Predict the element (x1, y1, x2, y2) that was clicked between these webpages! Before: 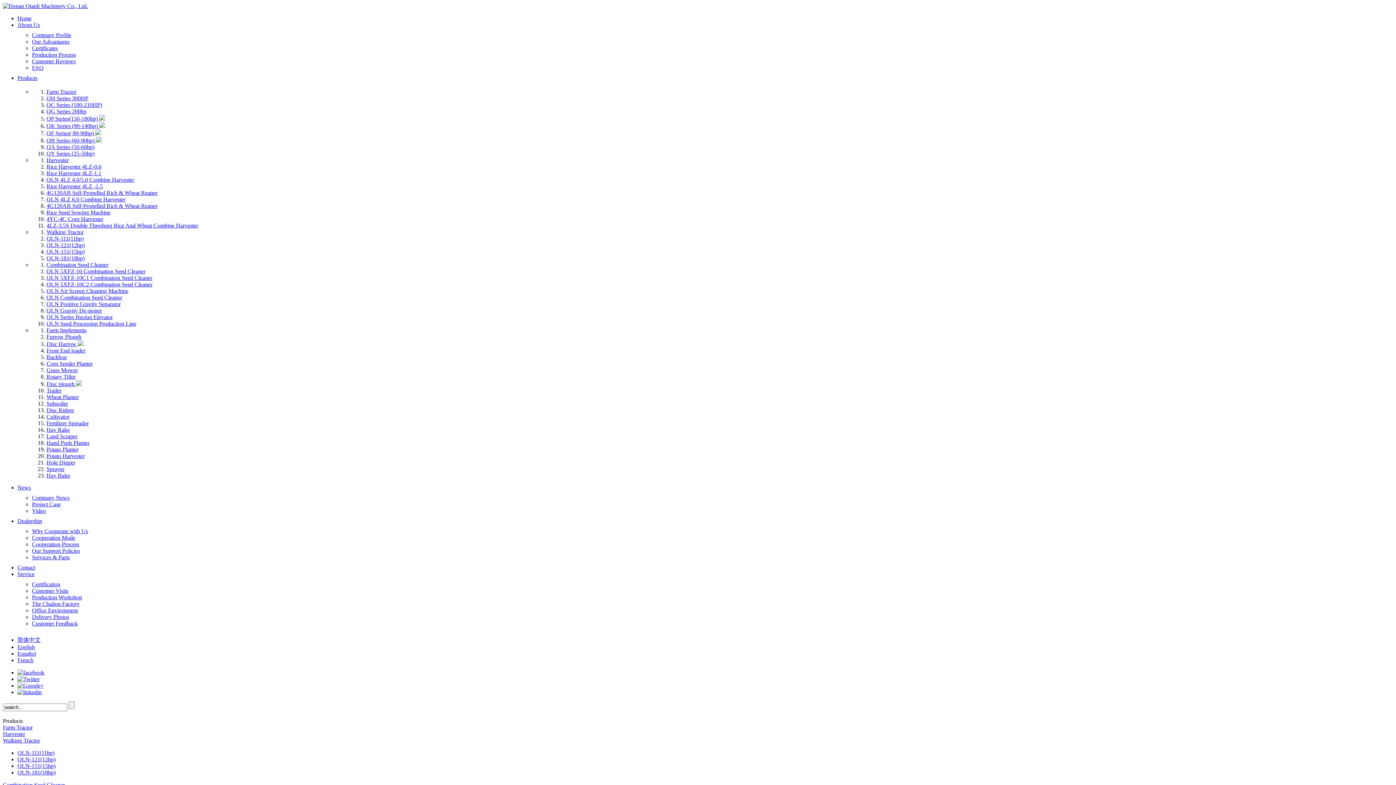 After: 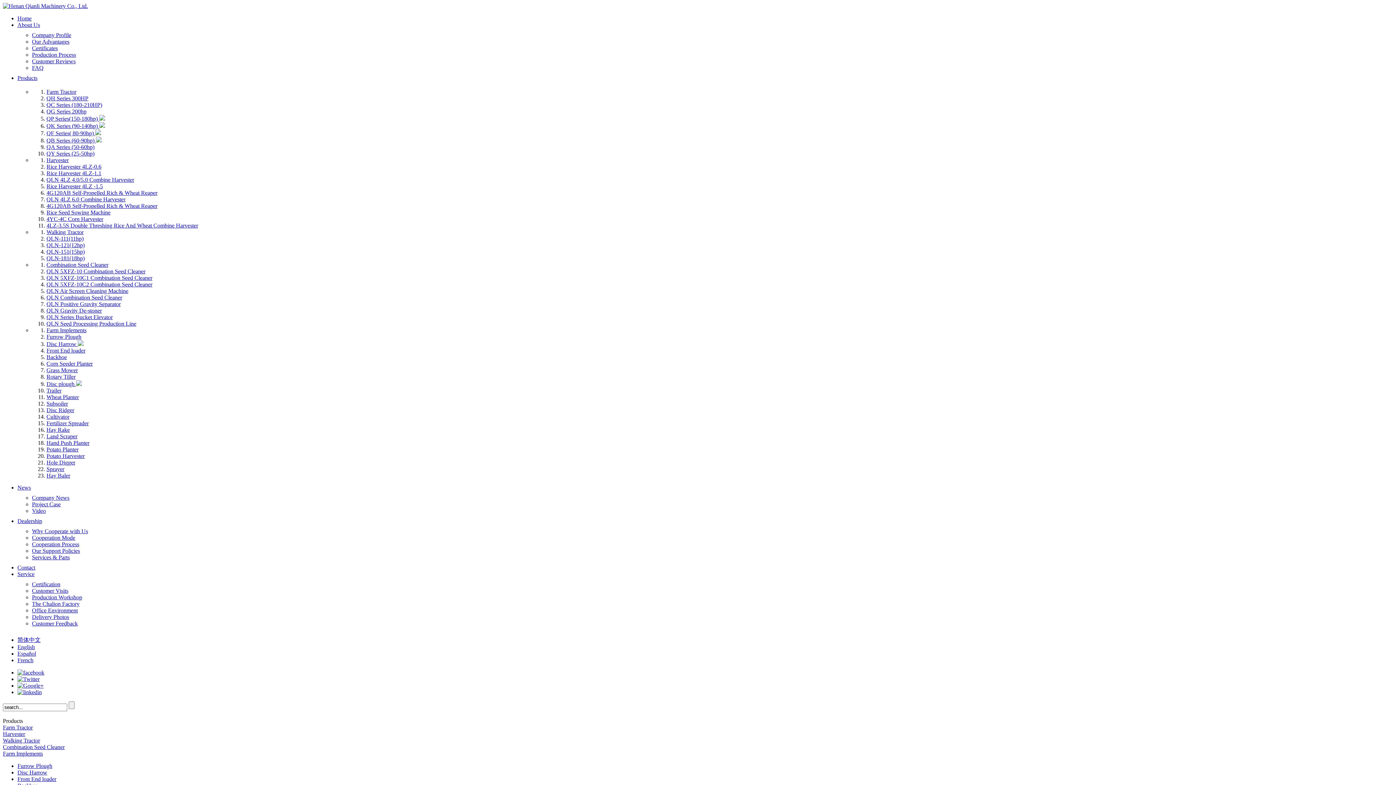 Action: bbox: (46, 472, 70, 478) label: Hay Baler